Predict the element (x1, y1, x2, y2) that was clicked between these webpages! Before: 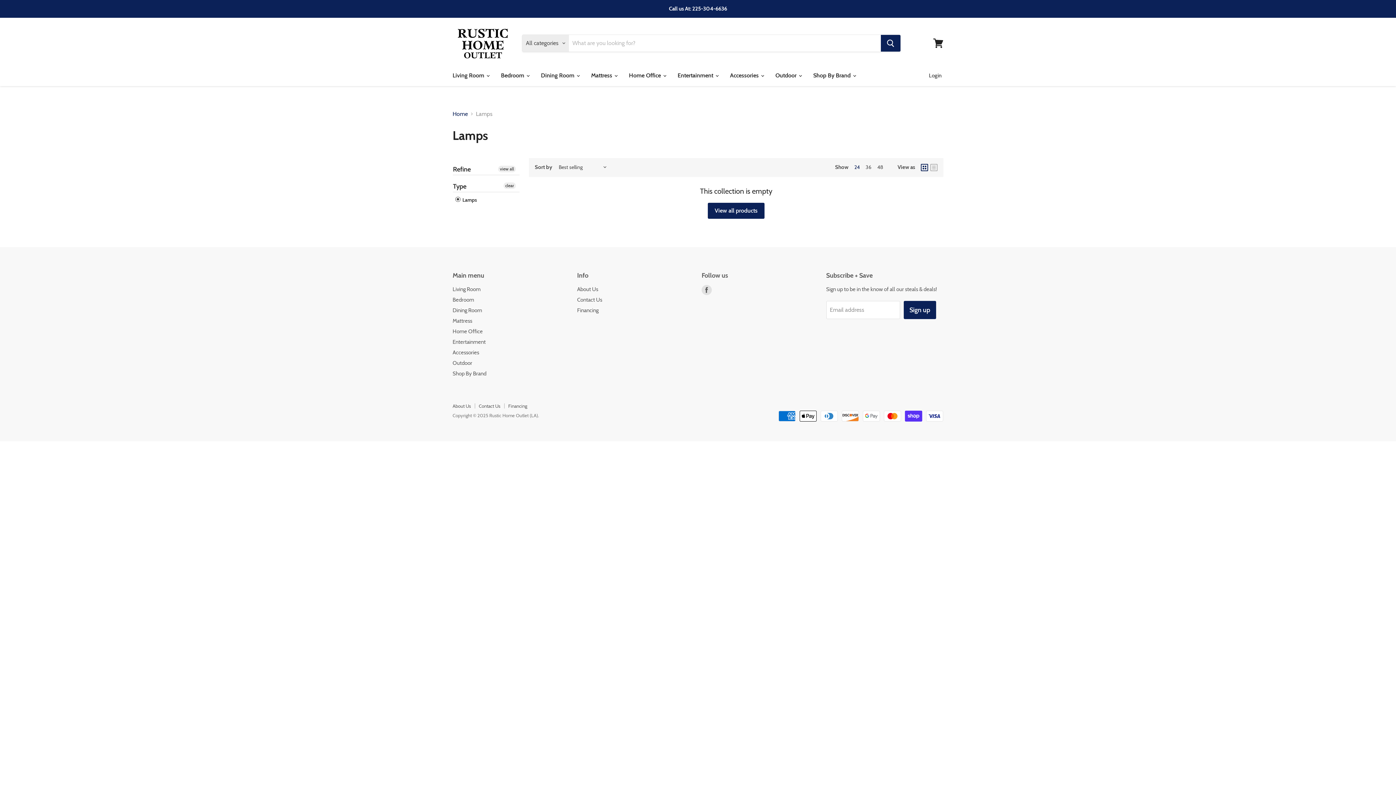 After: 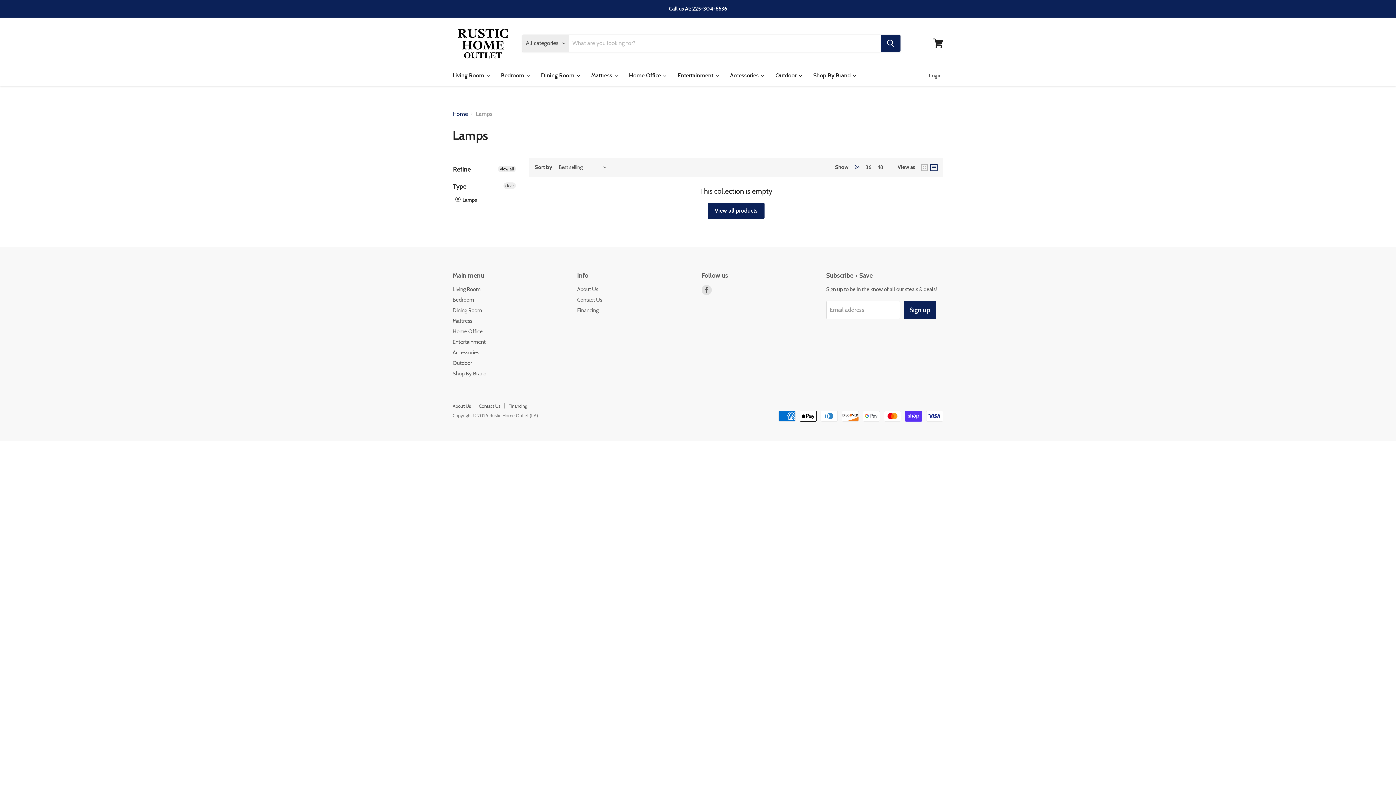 Action: label: list view bbox: (930, 163, 937, 171)